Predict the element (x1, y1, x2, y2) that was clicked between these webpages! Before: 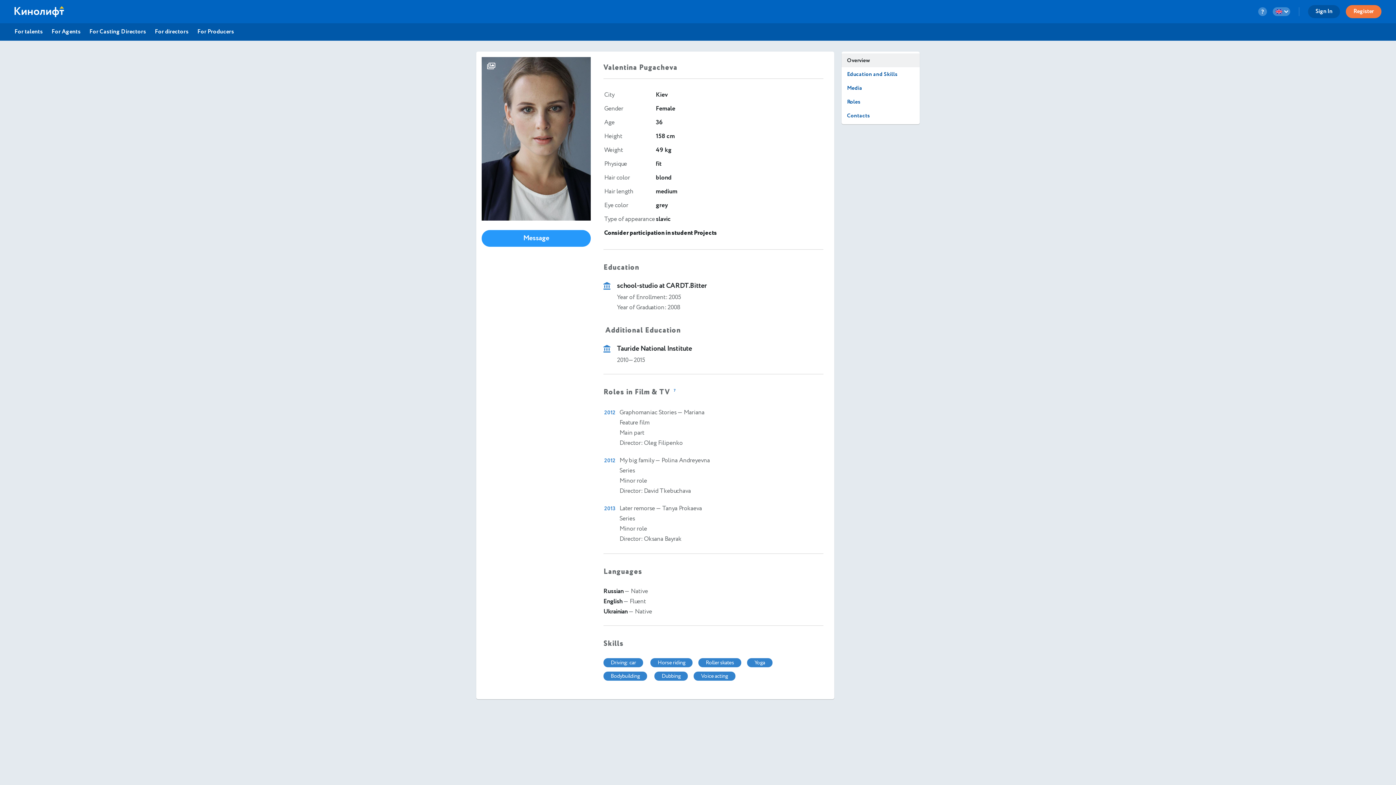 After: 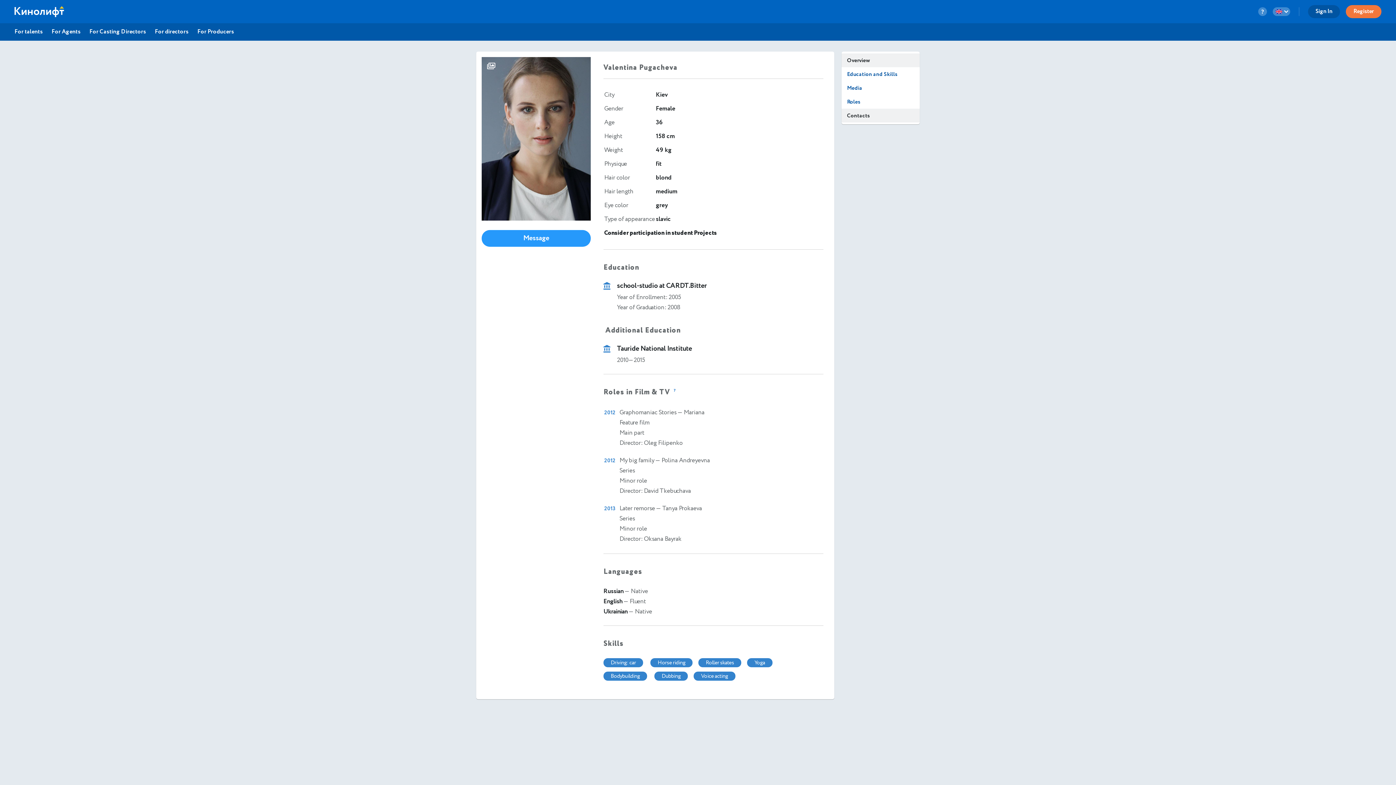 Action: label: Contacts bbox: (841, 108, 920, 122)